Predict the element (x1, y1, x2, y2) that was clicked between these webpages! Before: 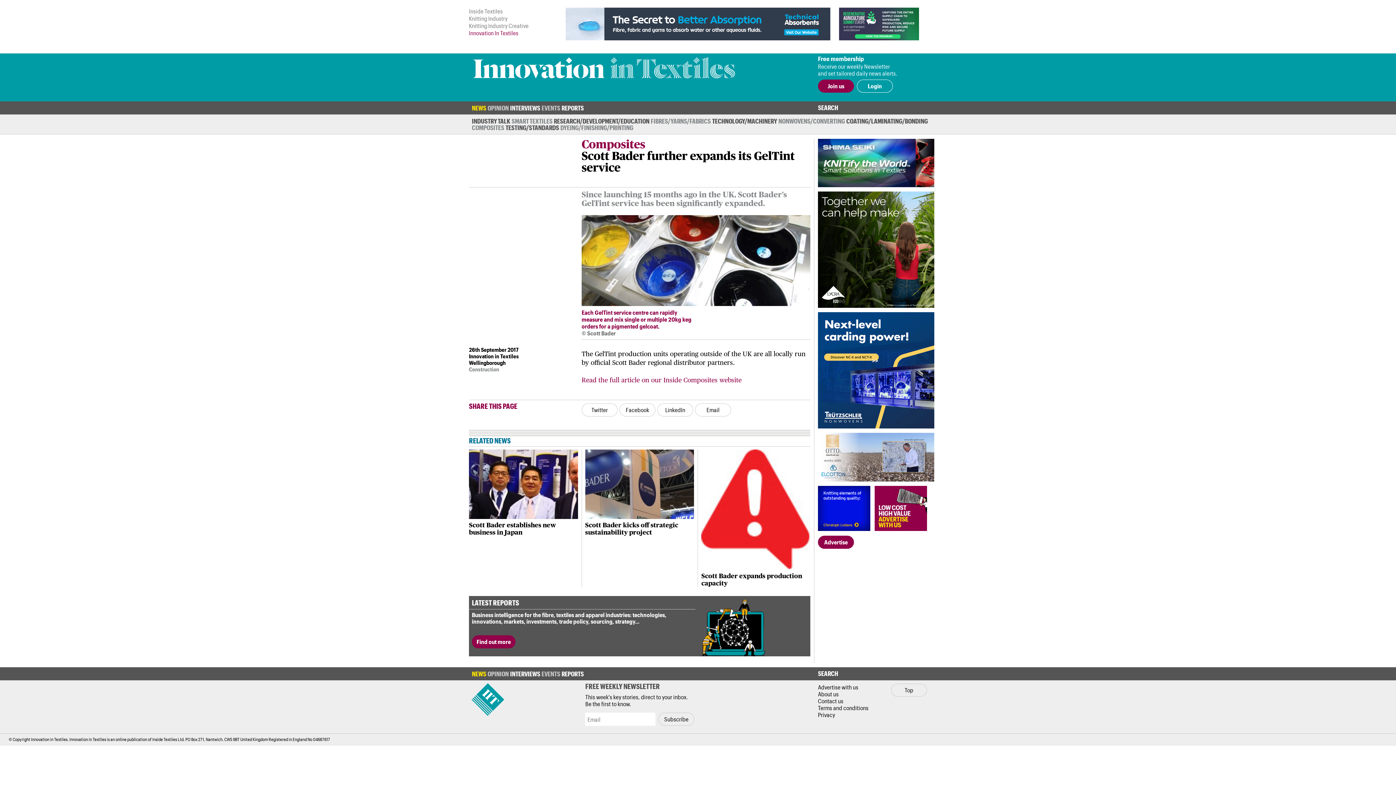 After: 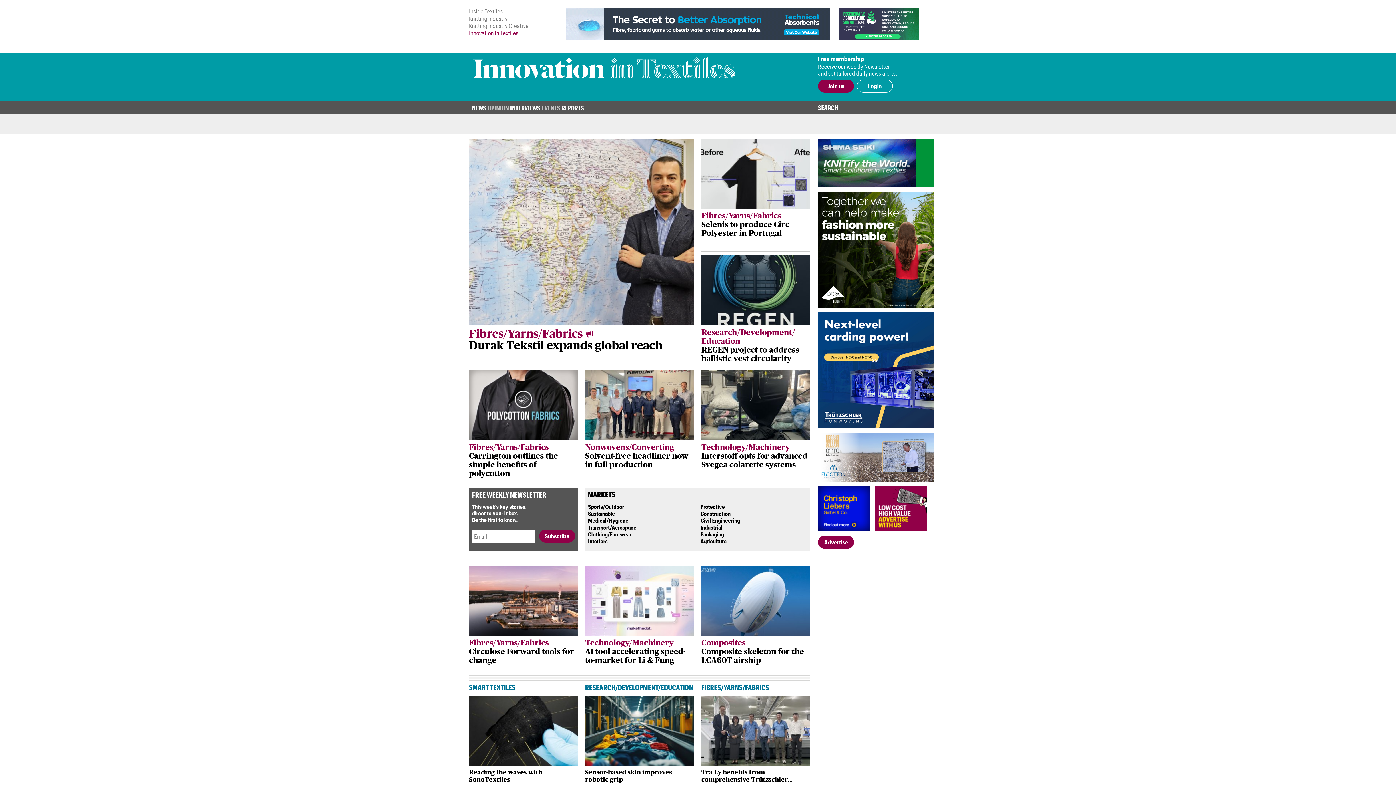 Action: bbox: (473, 56, 735, 88)